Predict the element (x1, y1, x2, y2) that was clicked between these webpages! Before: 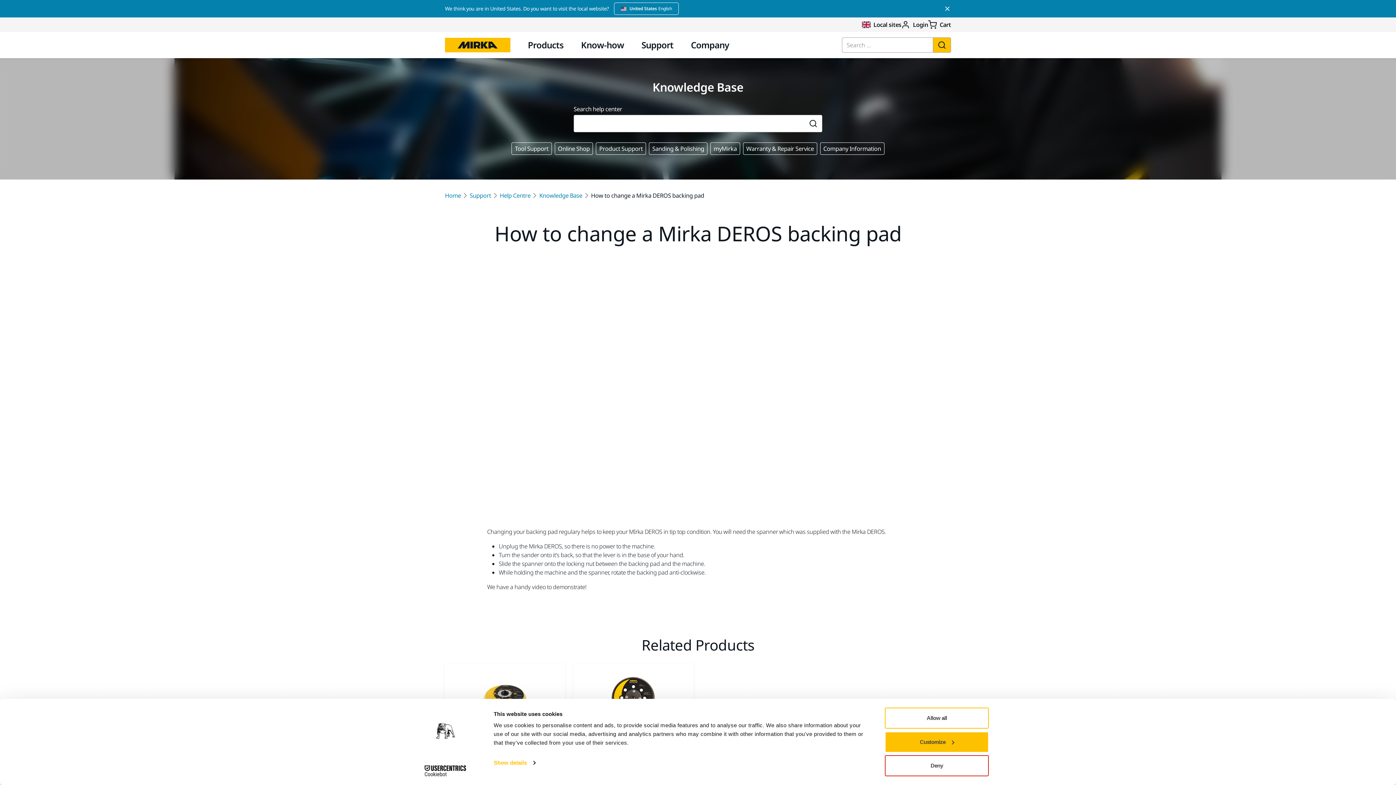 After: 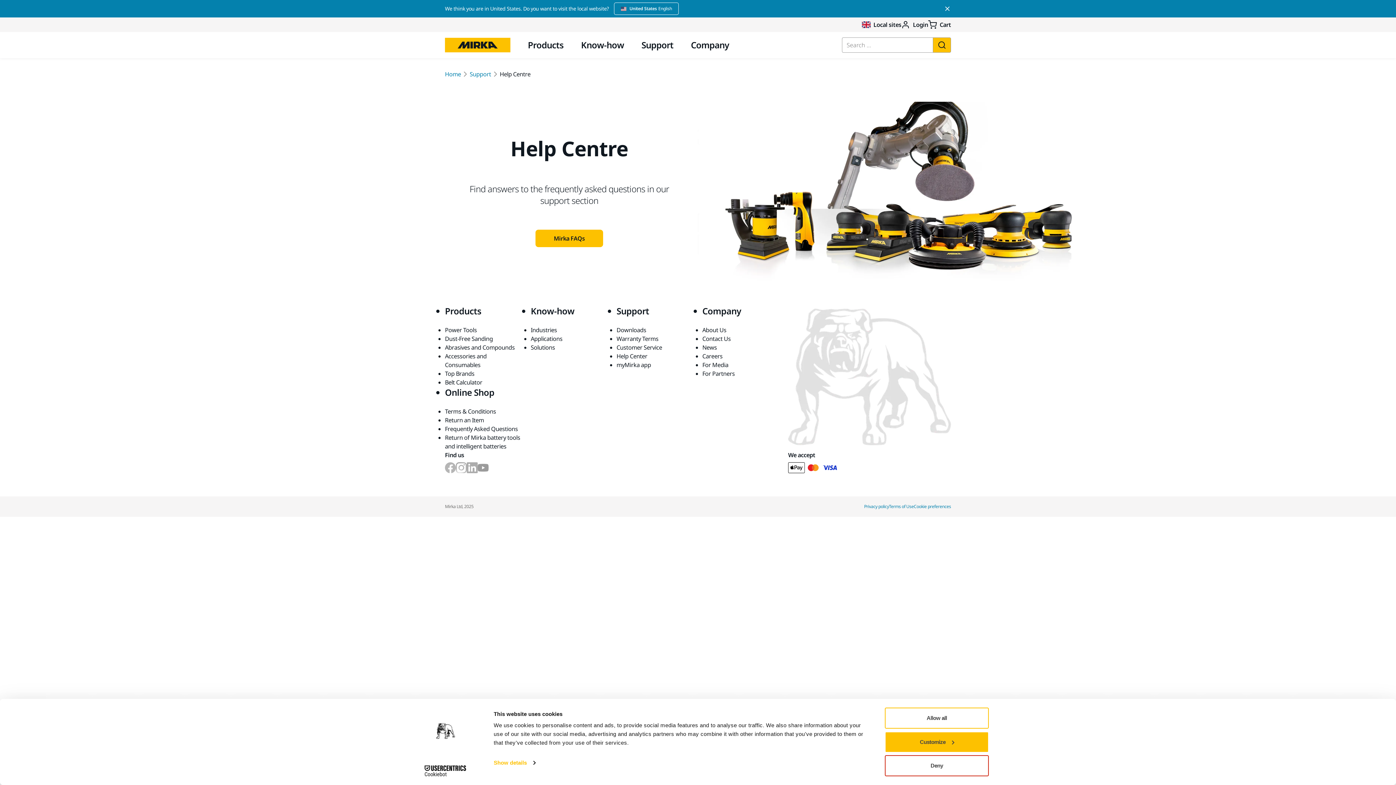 Action: bbox: (499, 191, 530, 200) label: Help Centre